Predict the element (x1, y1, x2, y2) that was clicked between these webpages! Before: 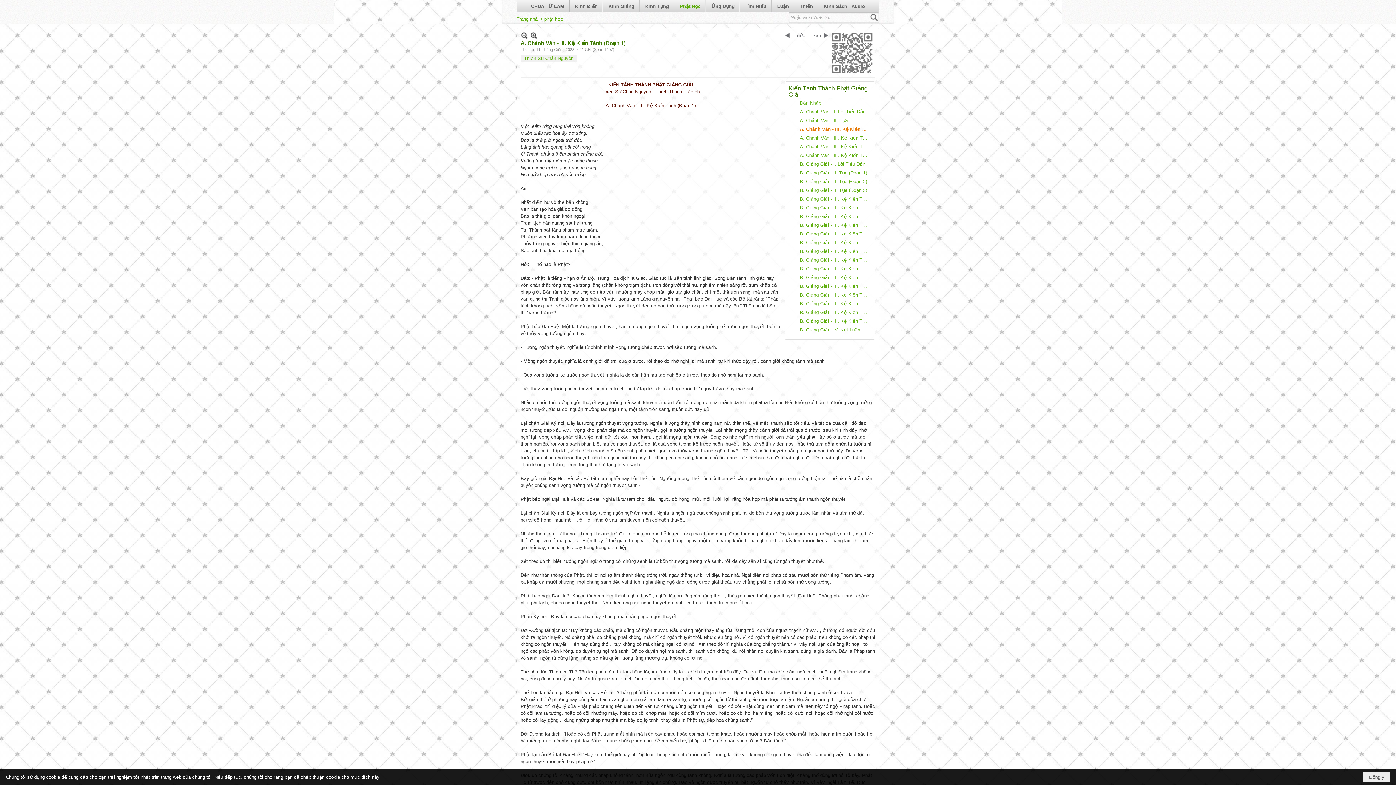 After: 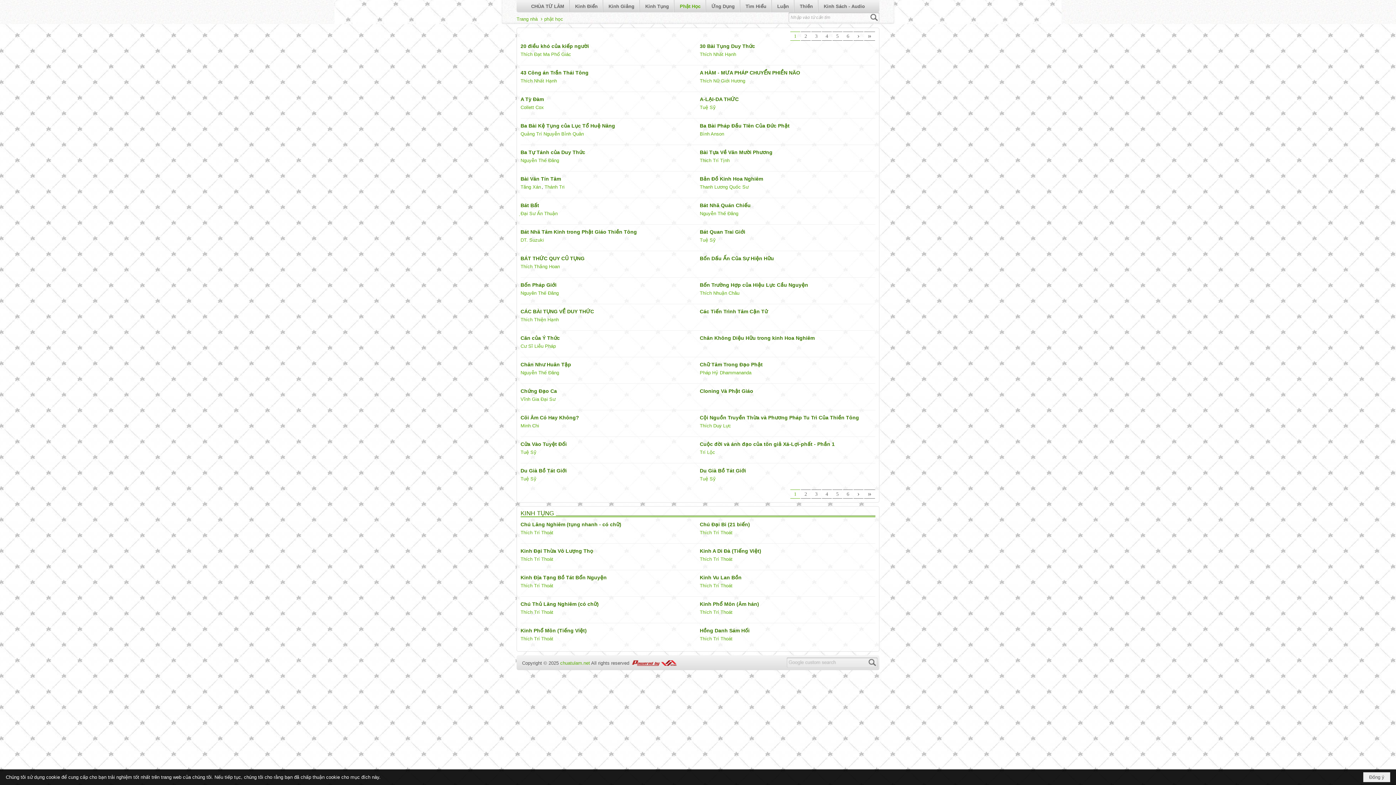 Action: label: Phật Học bbox: (674, 0, 706, 12)